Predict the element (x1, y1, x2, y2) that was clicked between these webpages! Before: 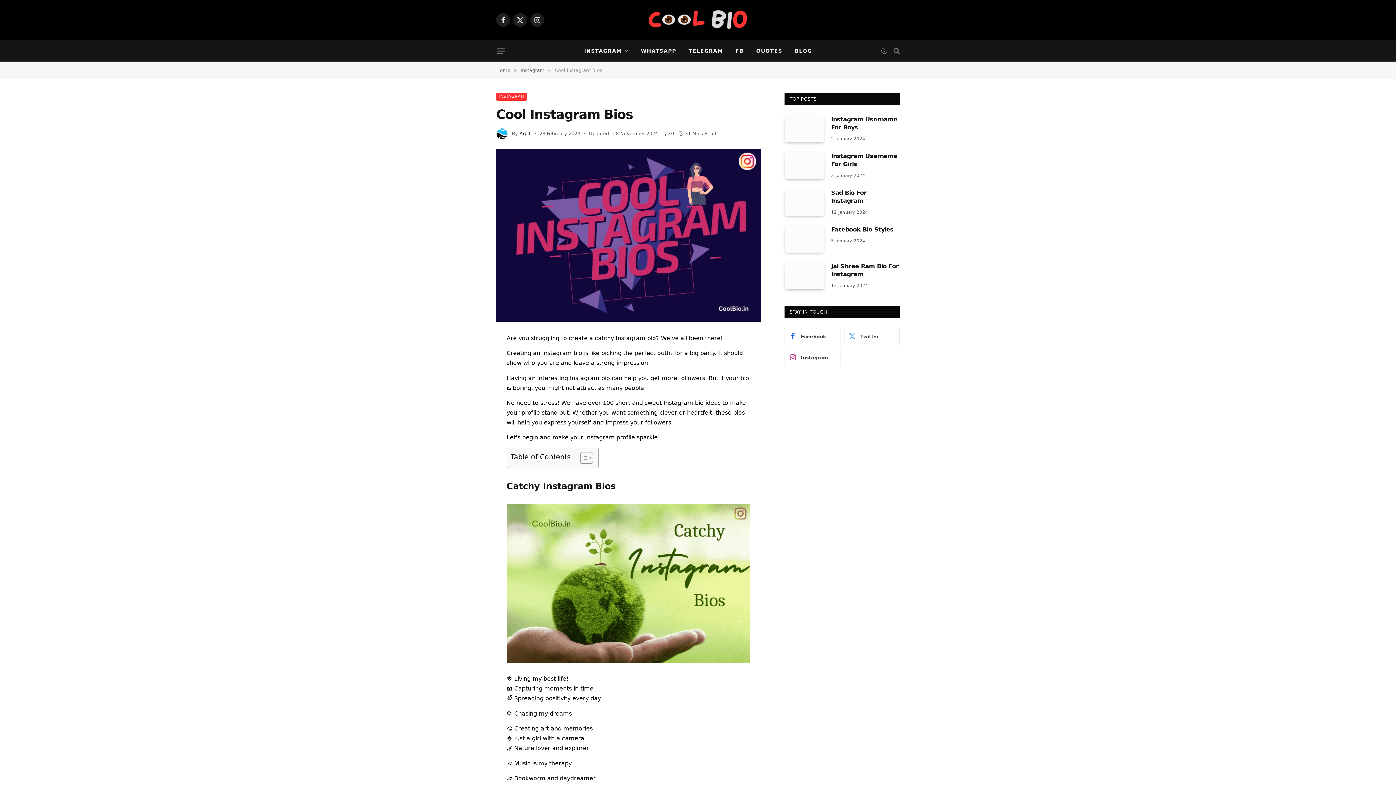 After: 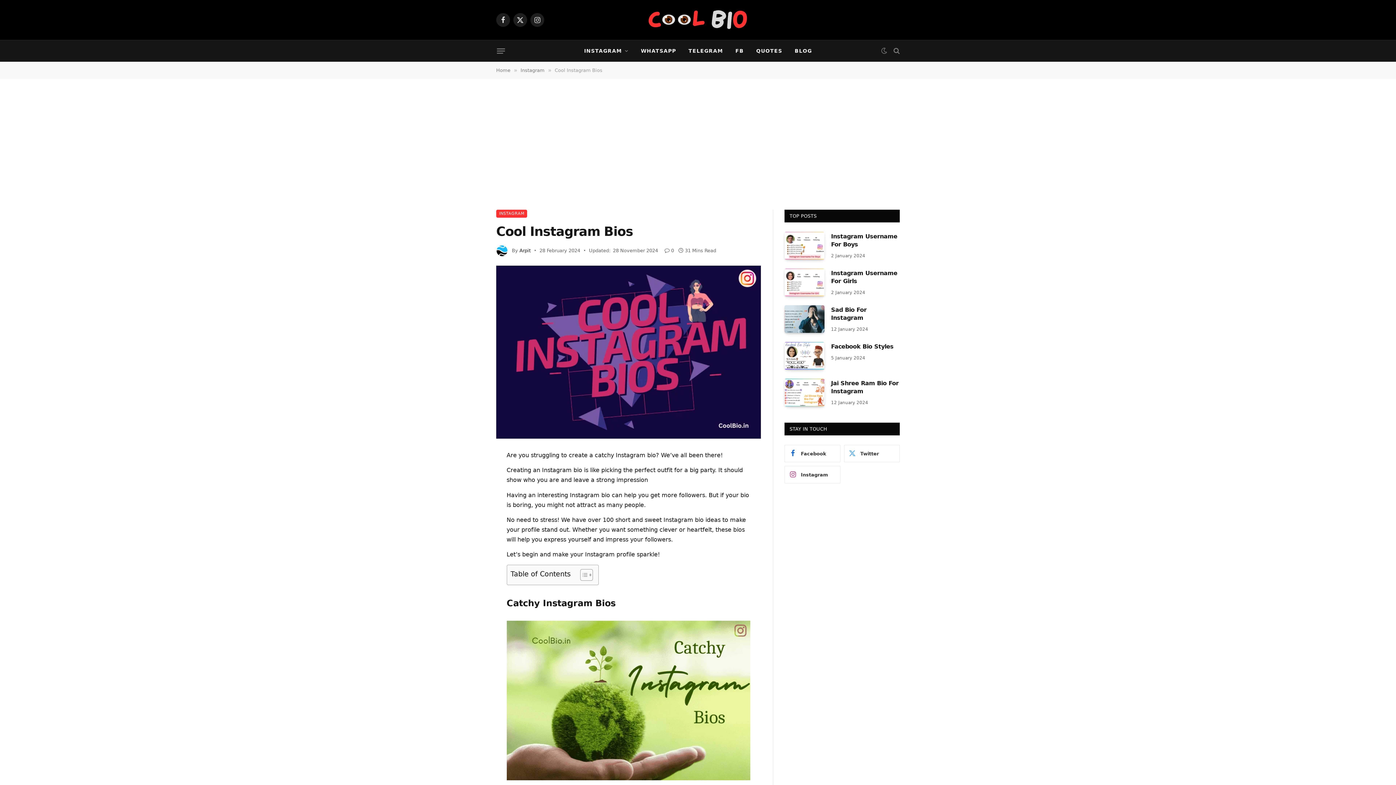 Action: bbox: (844, 328, 900, 345) label: Twitter